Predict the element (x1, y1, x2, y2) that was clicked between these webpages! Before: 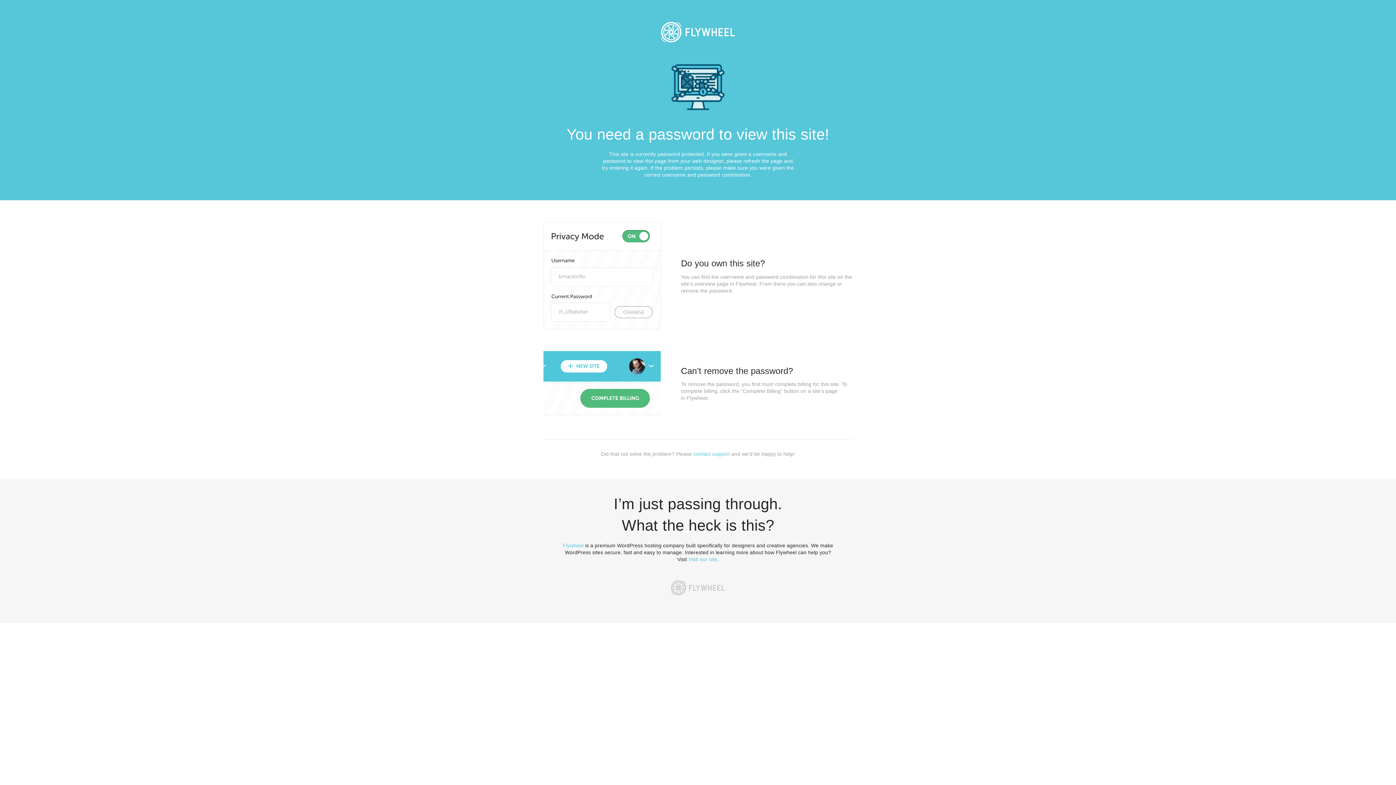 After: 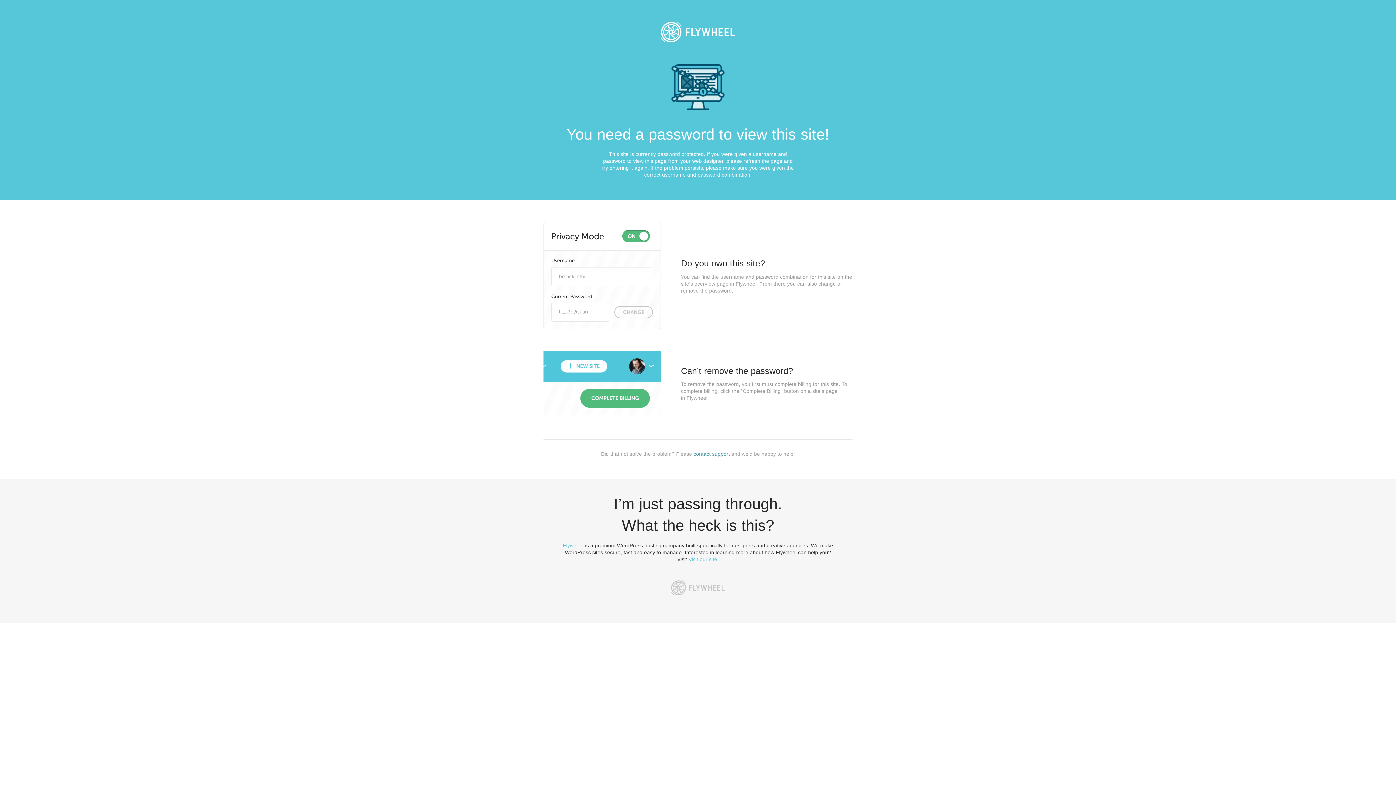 Action: bbox: (693, 451, 730, 457) label: contact support